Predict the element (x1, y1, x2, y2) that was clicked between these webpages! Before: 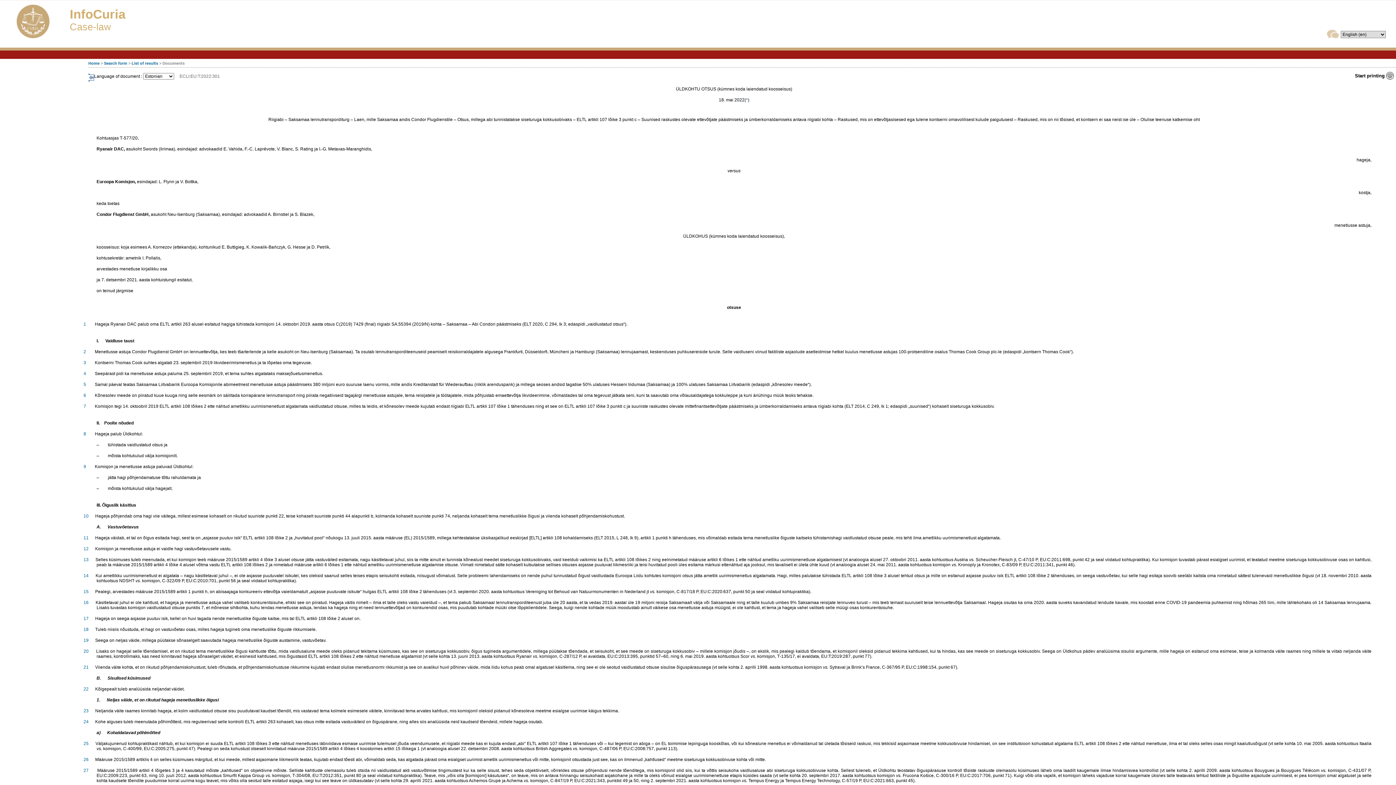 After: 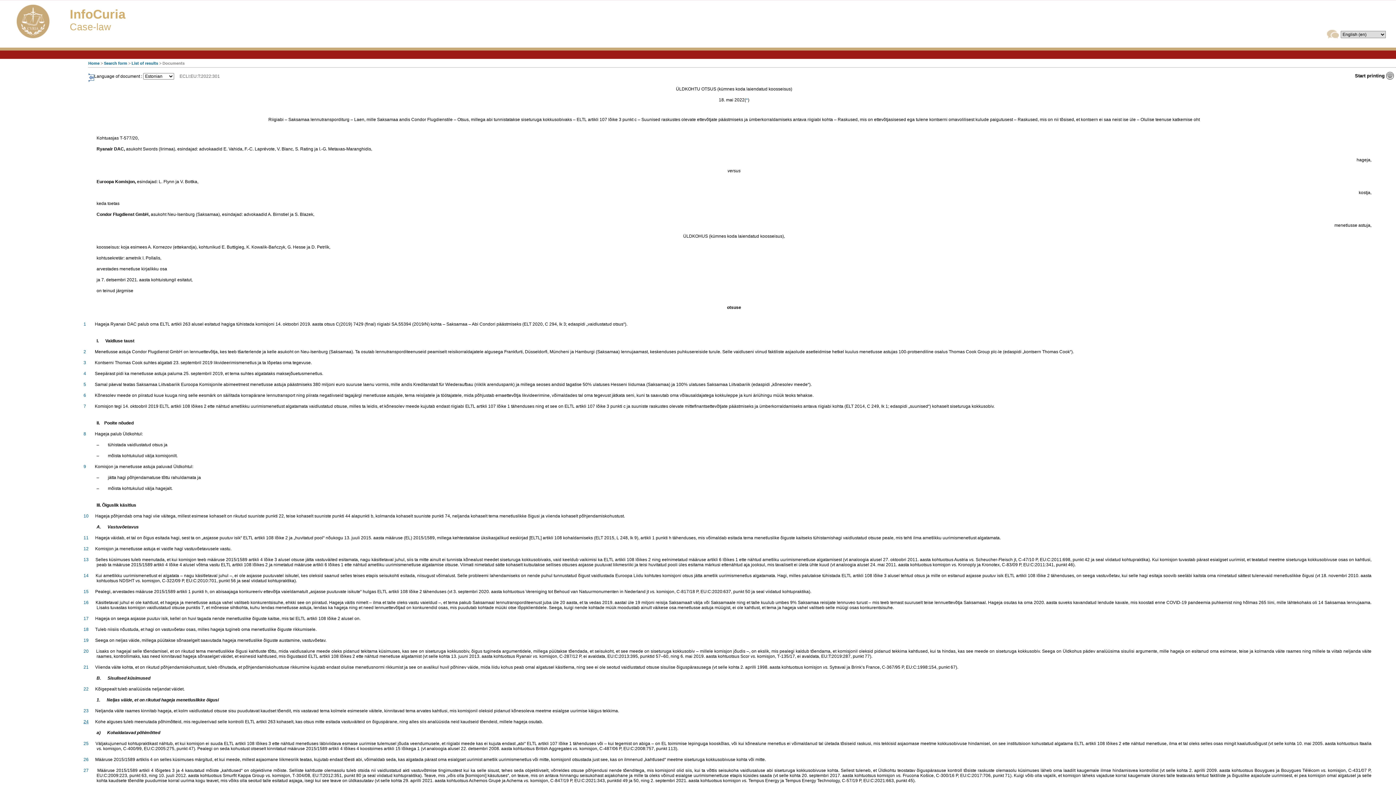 Action: label: 24 bbox: (83, 719, 88, 724)